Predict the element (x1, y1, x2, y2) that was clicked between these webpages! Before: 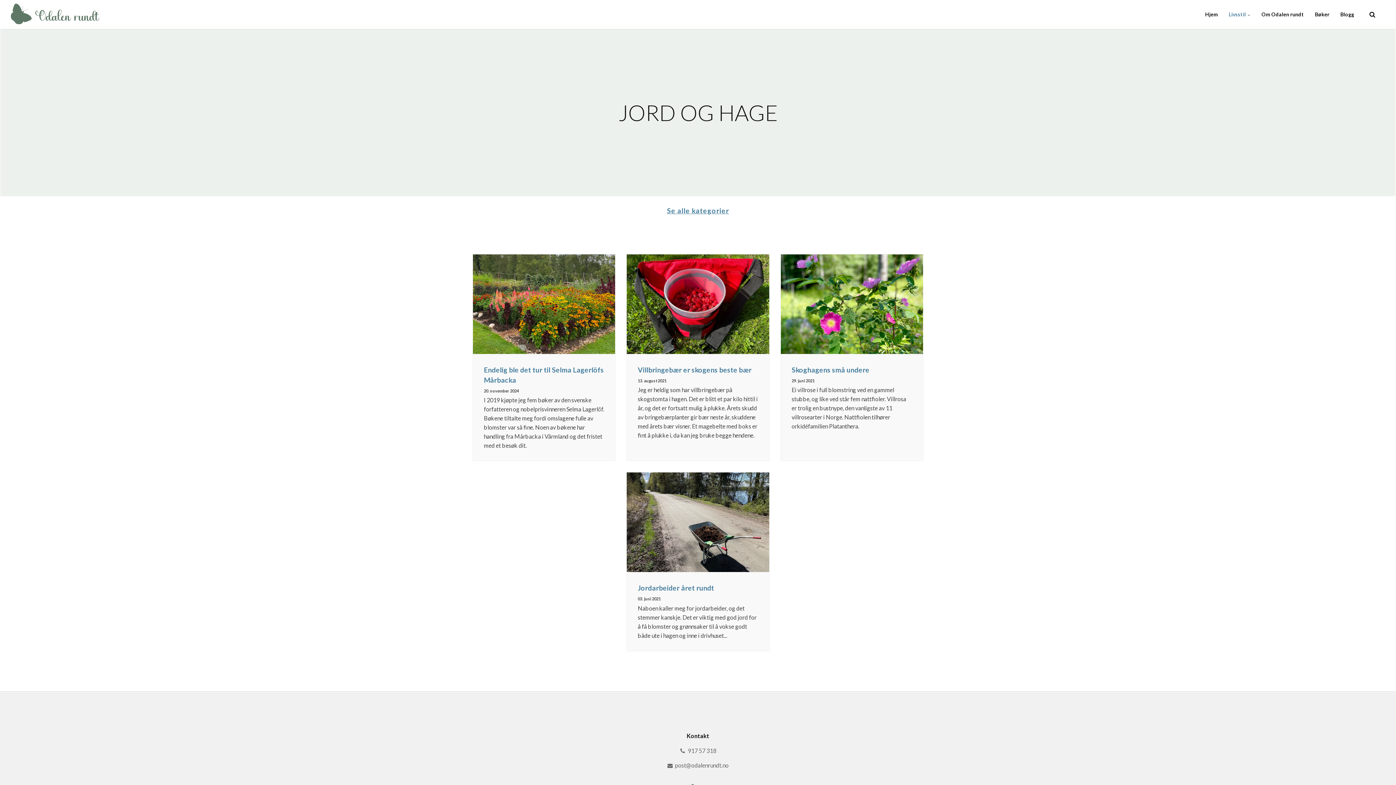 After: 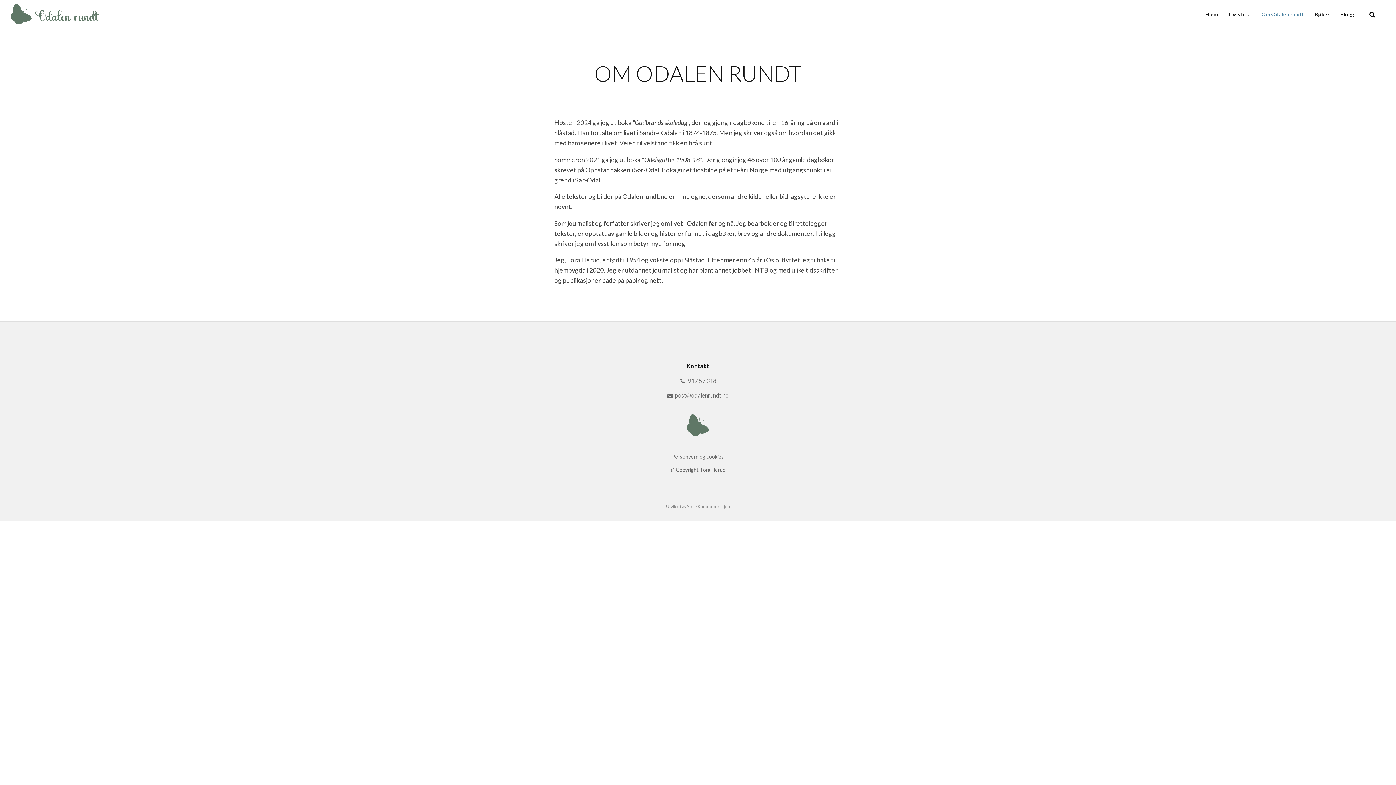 Action: label: Om Odalen rundt bbox: (1256, 0, 1309, 29)